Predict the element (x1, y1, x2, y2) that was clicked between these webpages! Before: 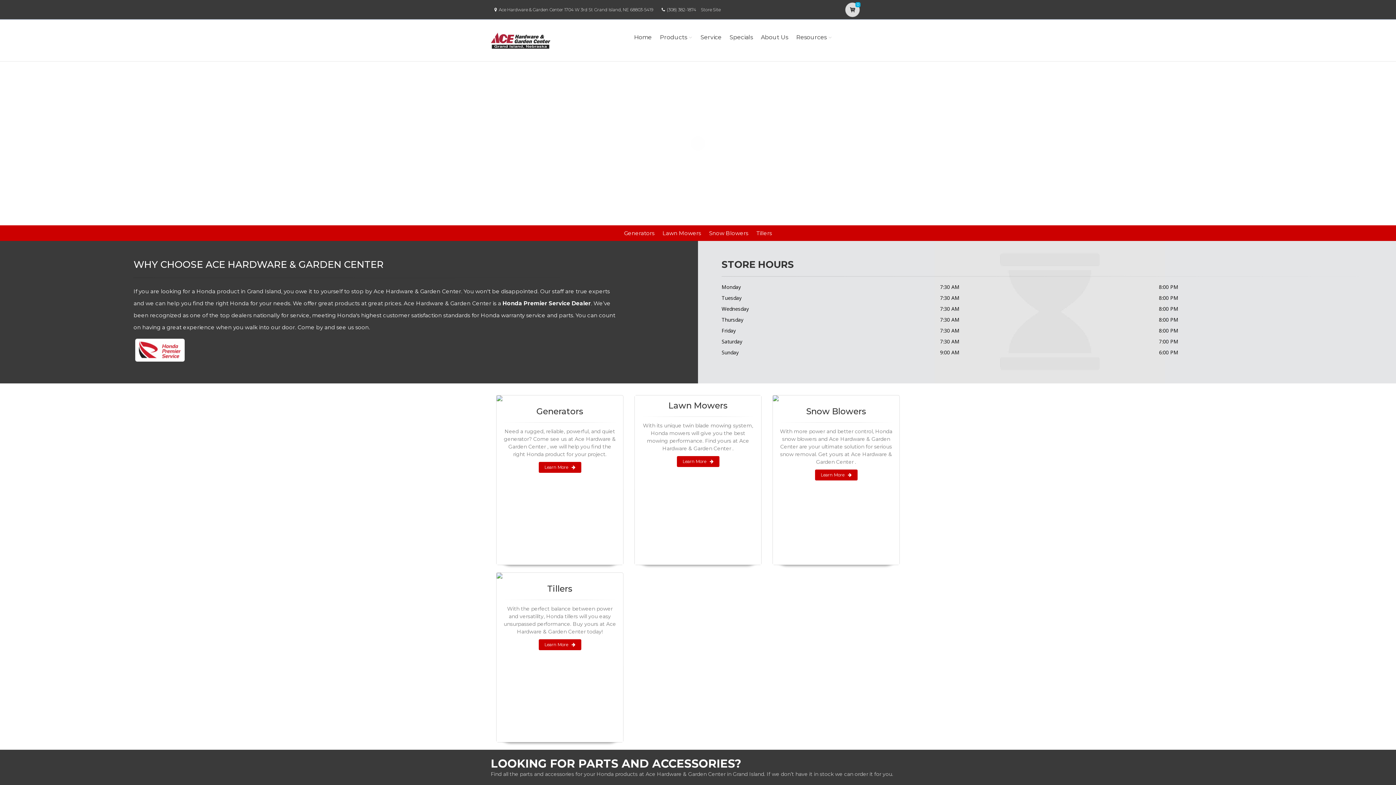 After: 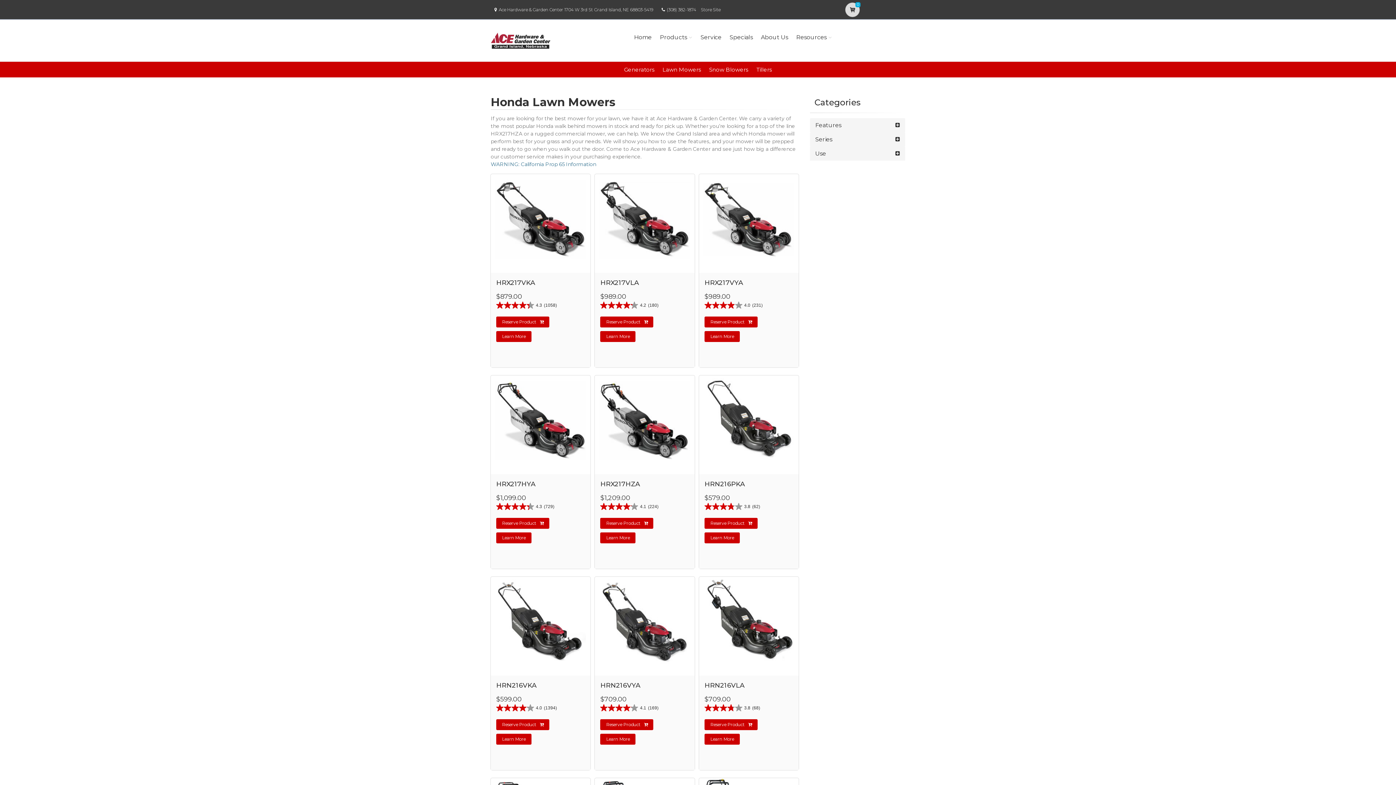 Action: bbox: (676, 456, 719, 467) label: Learn More